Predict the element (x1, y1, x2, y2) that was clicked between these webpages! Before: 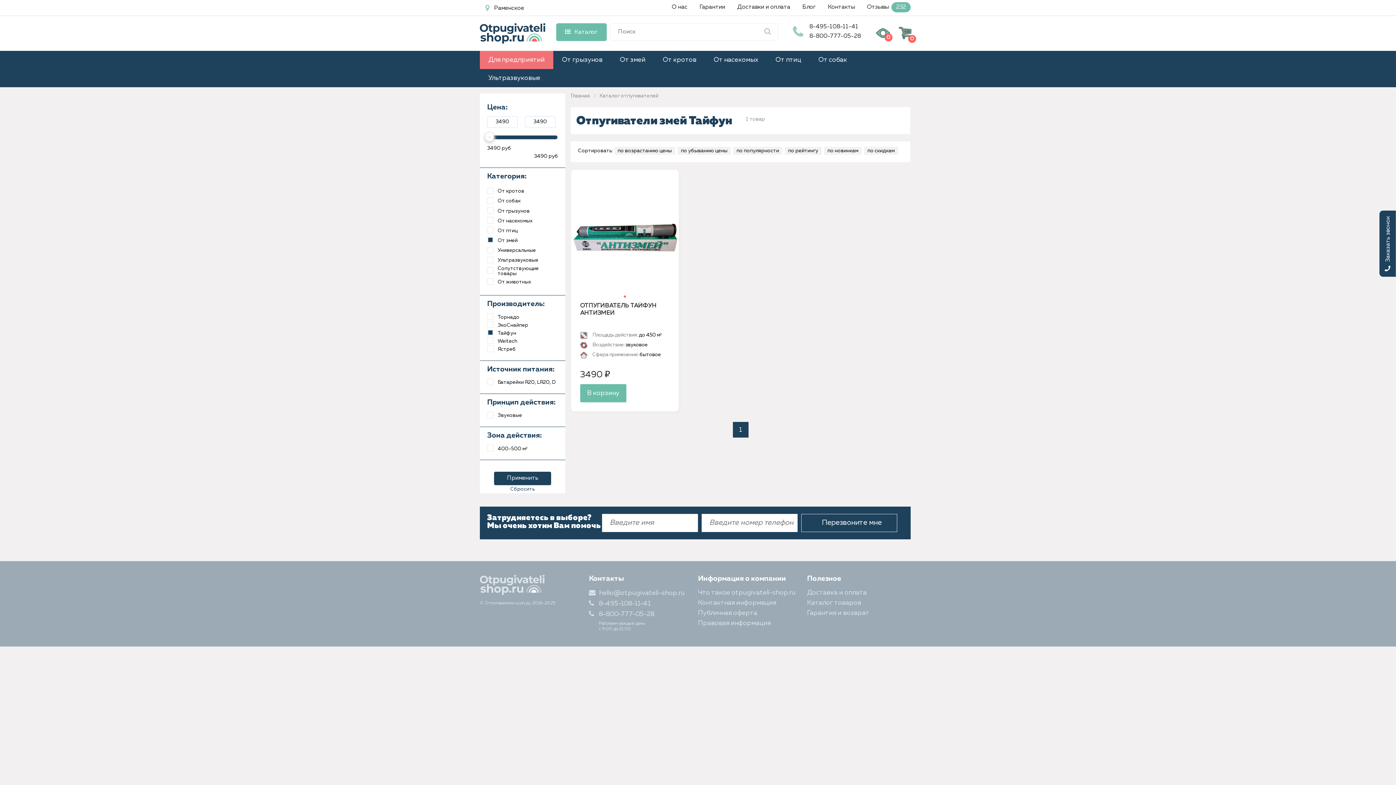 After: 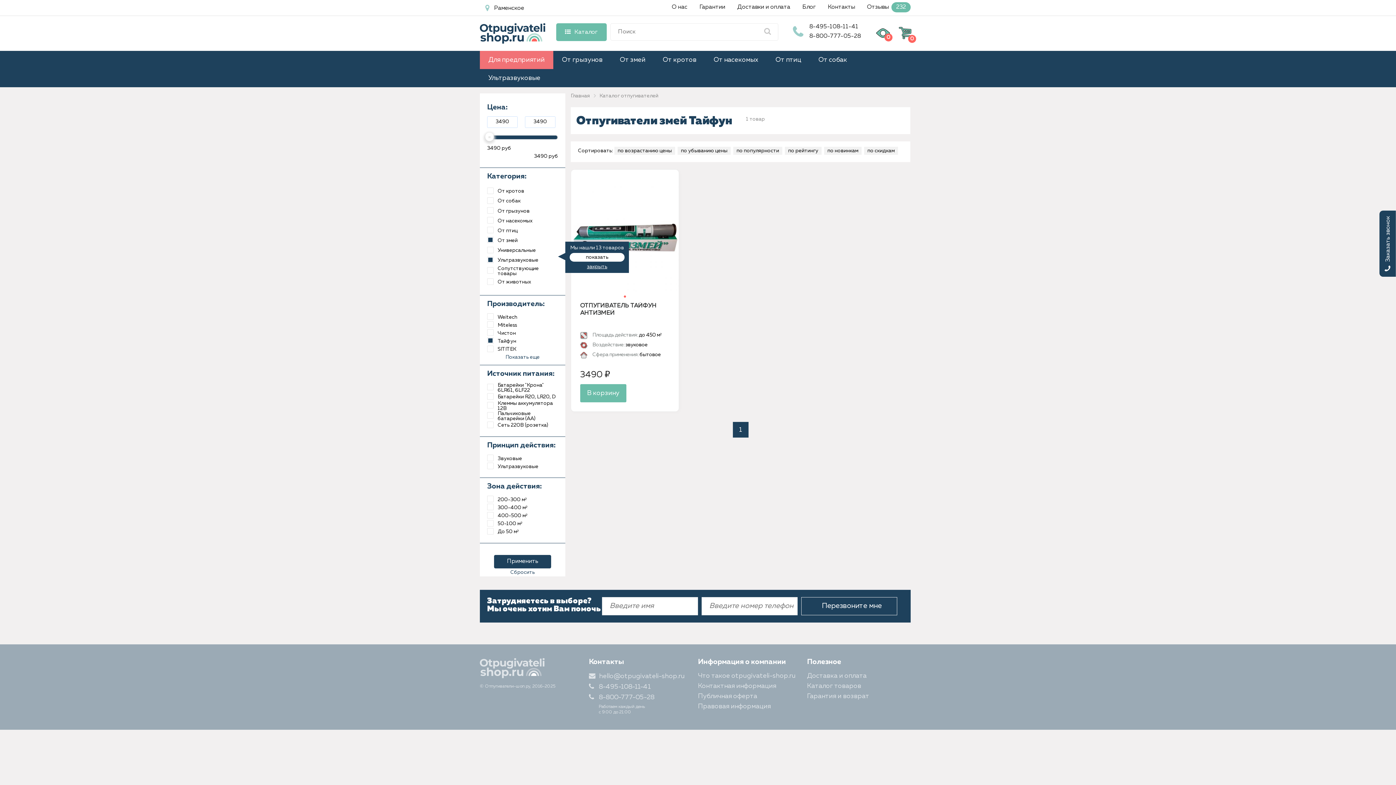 Action: bbox: (487, 256, 558, 264) label: Ультразвуковые